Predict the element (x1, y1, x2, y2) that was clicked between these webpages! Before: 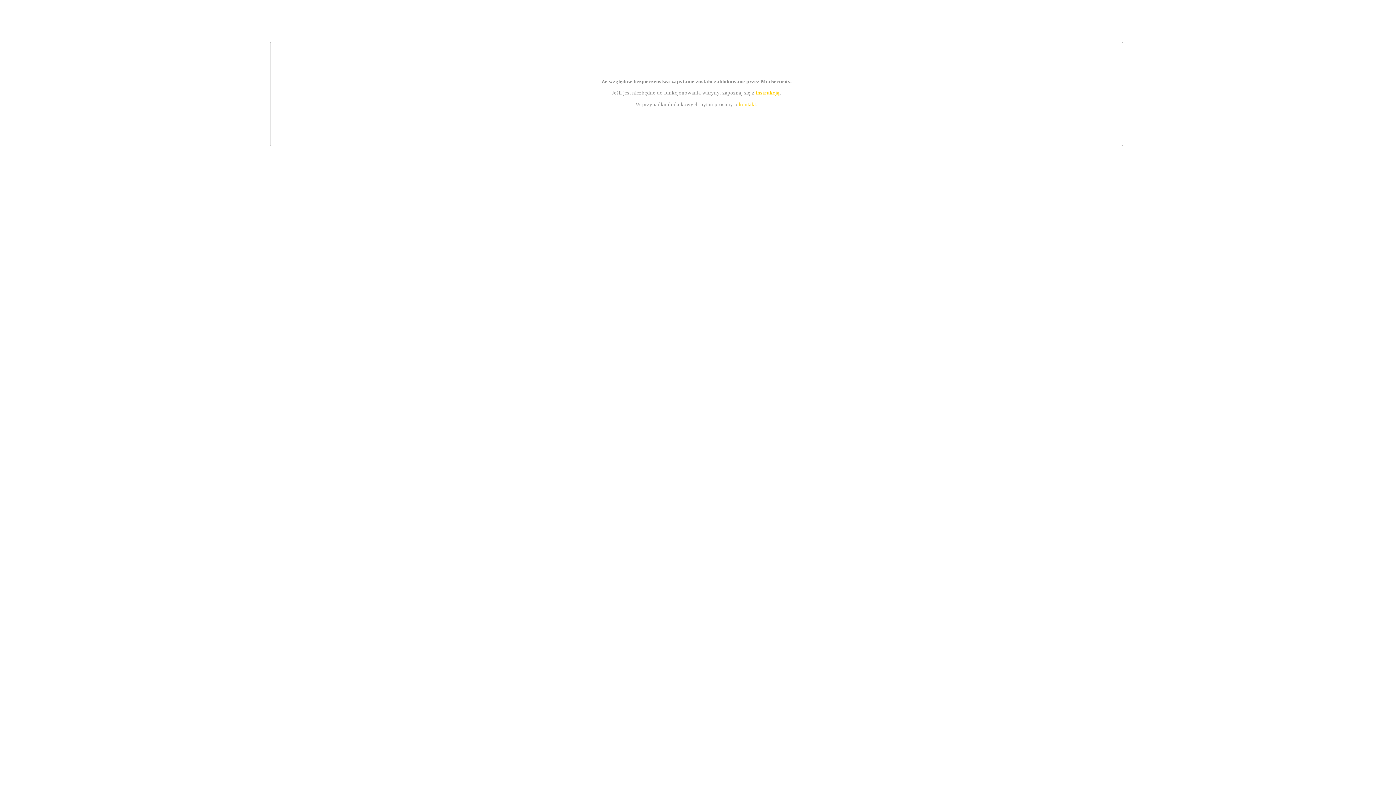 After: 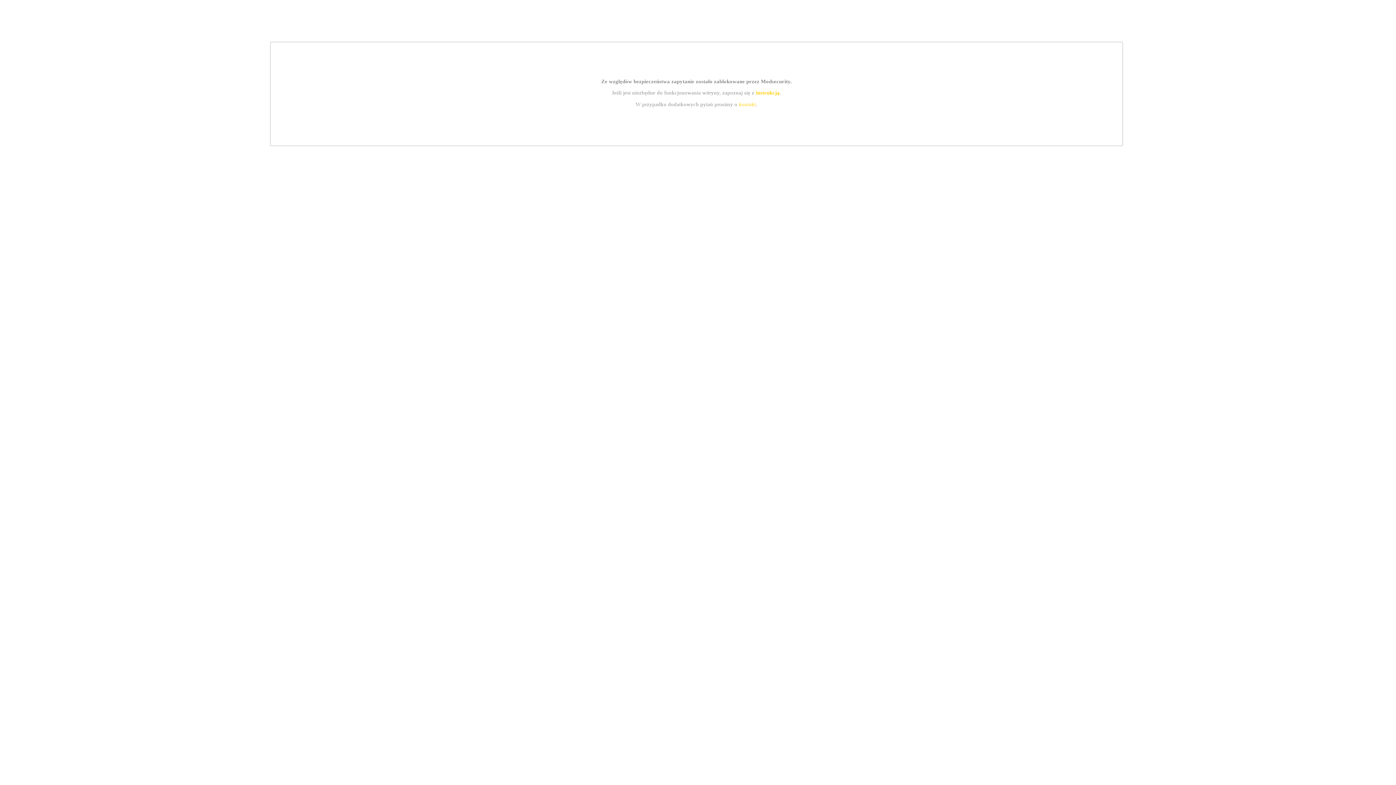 Action: bbox: (739, 101, 756, 107) label: kontakt